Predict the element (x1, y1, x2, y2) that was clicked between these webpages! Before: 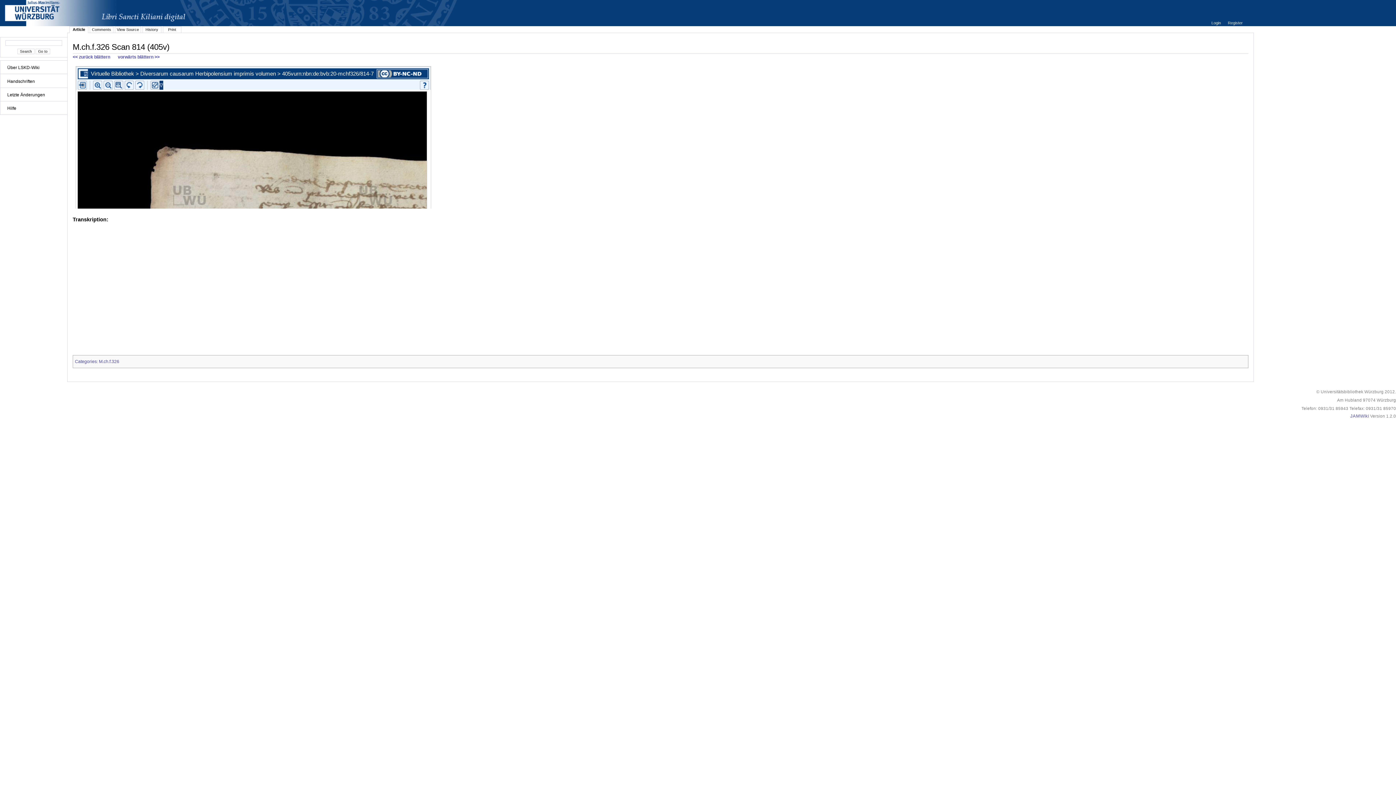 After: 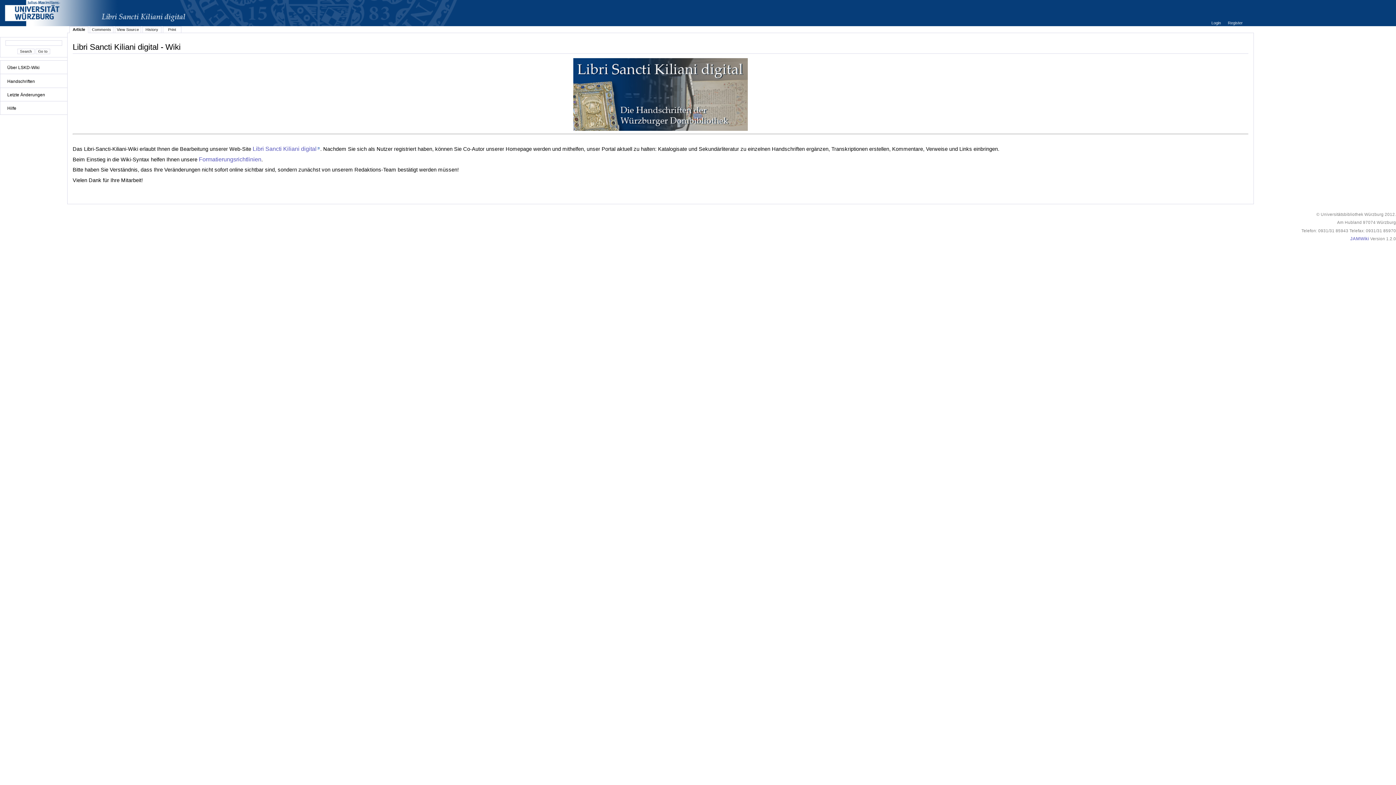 Action: bbox: (3, 64, 64, 70) label: Über LSKD-Wiki